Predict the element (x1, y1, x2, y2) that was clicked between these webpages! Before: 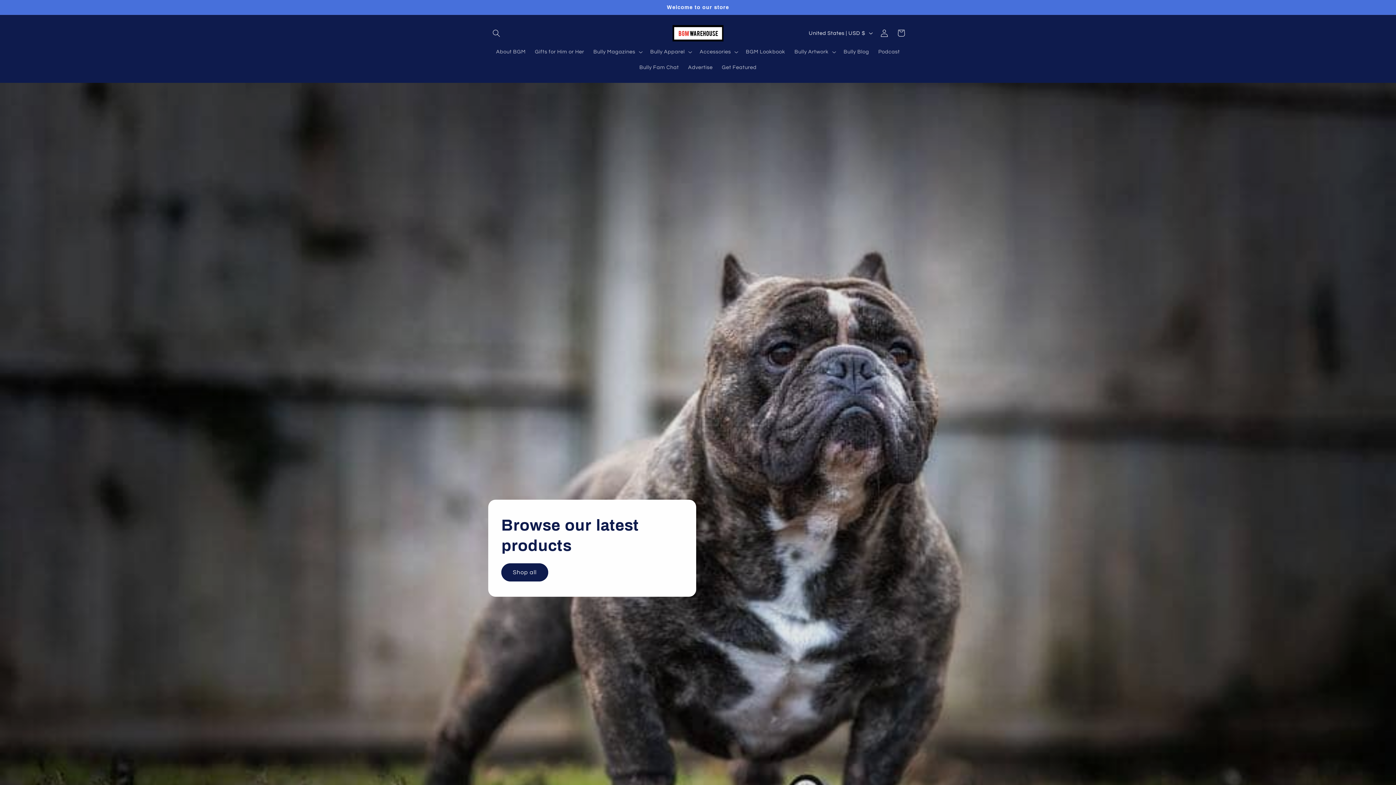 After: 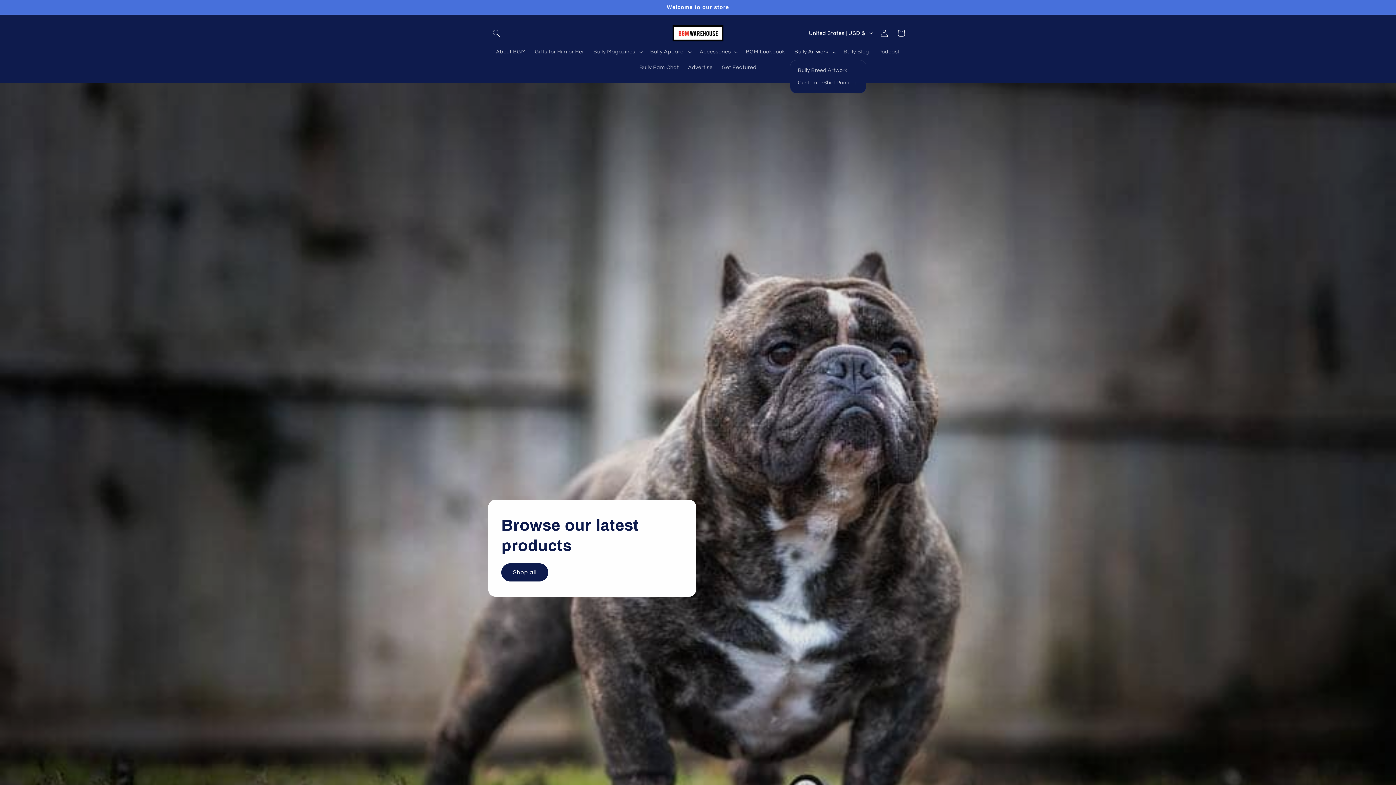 Action: label: Bully Artwork bbox: (790, 44, 839, 59)